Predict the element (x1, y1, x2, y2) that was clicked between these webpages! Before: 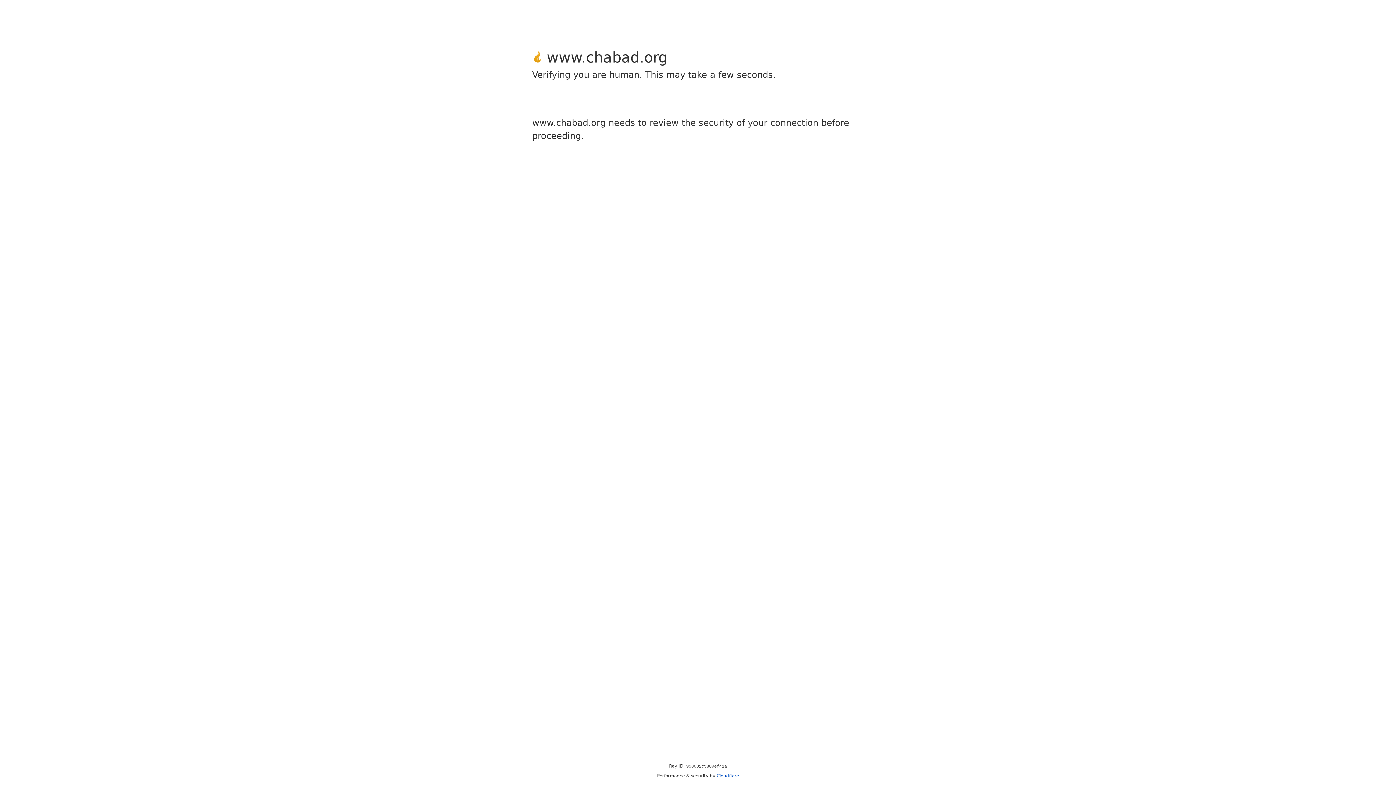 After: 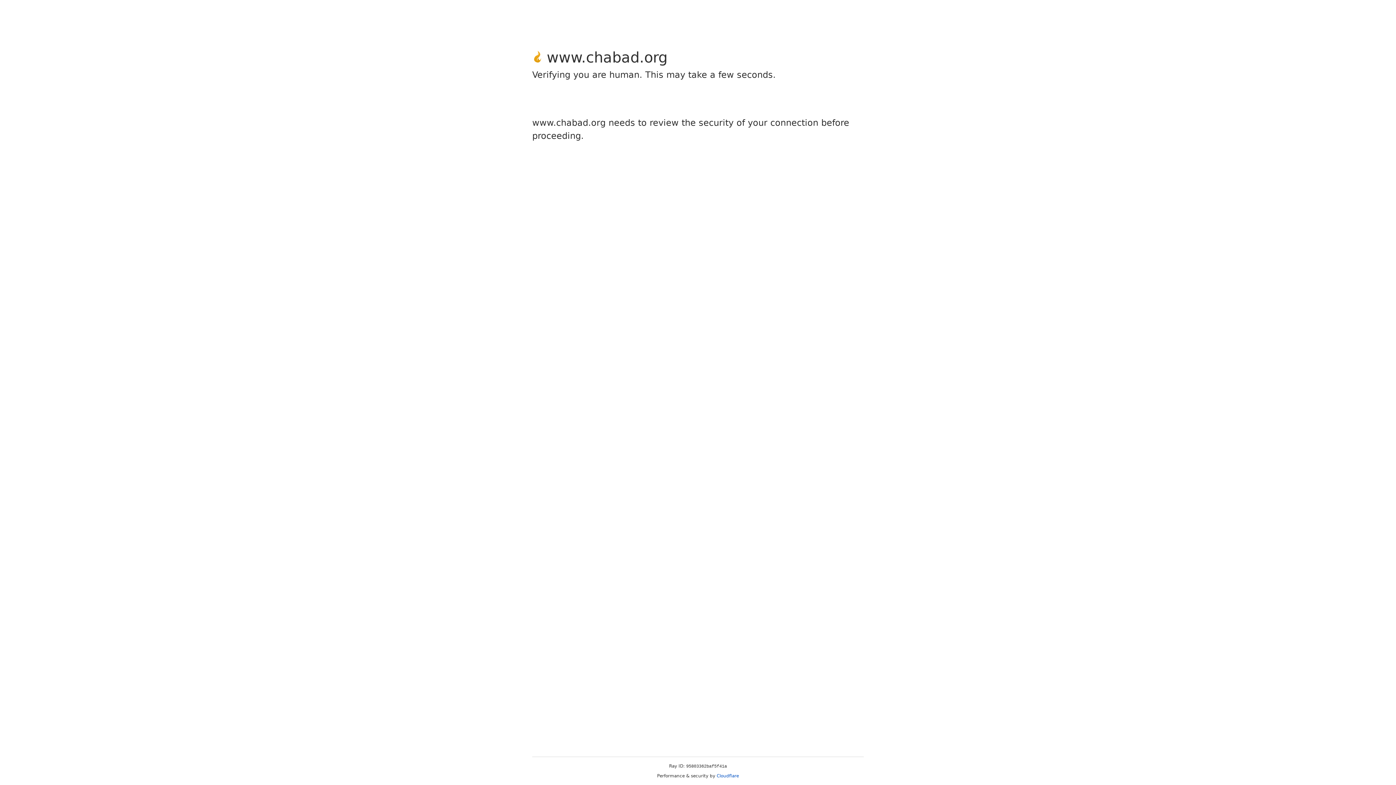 Action: label: Cloudflare bbox: (716, 773, 739, 778)